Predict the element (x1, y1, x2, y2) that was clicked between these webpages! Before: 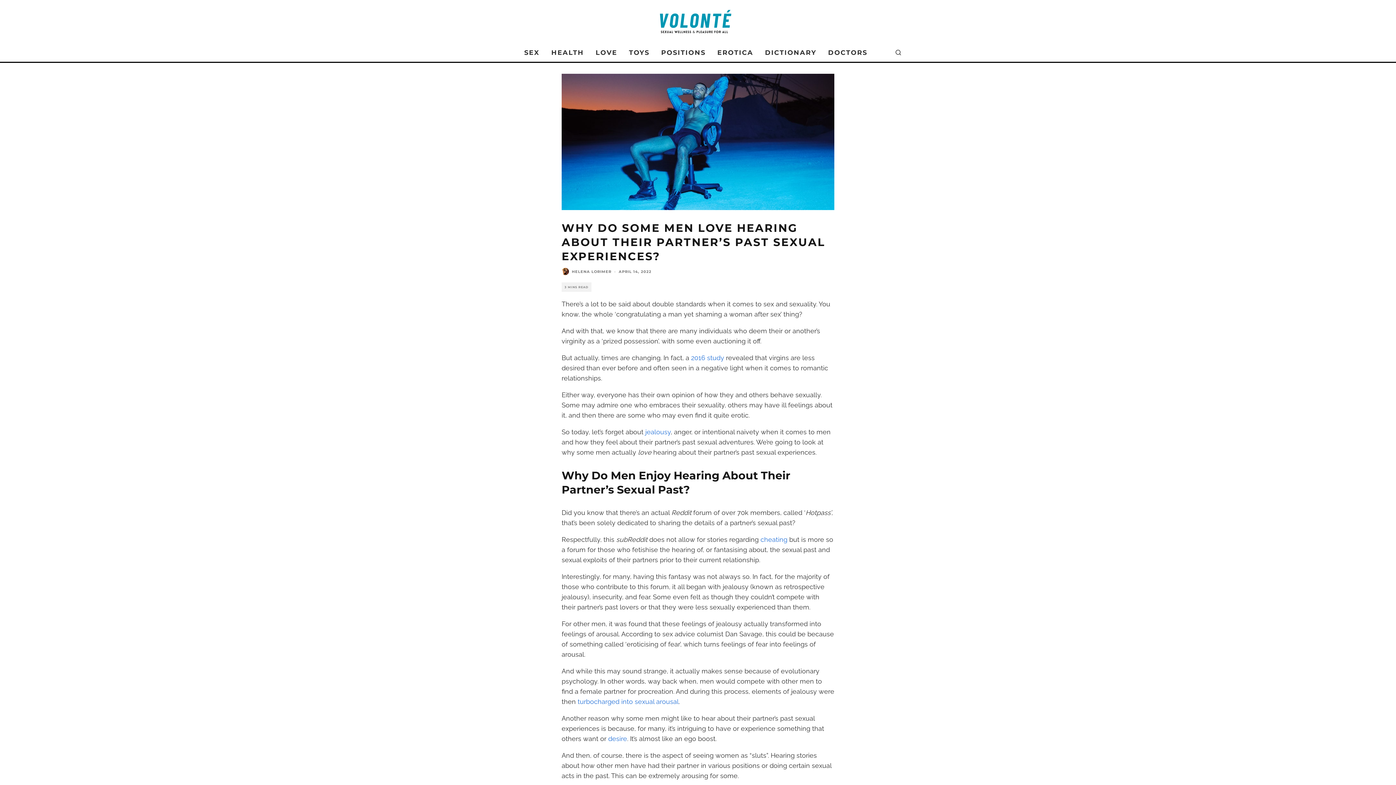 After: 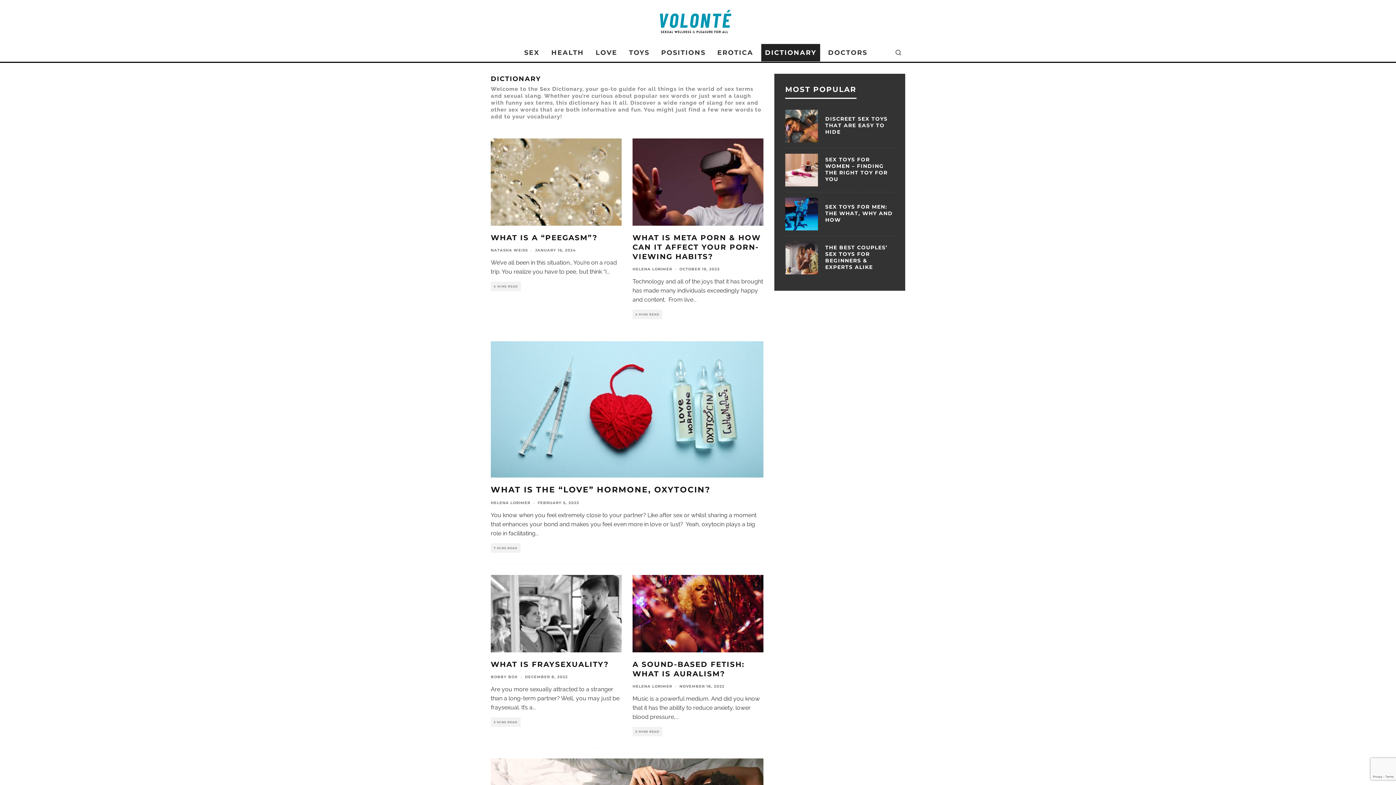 Action: bbox: (761, 44, 820, 61) label: DICTIONARY